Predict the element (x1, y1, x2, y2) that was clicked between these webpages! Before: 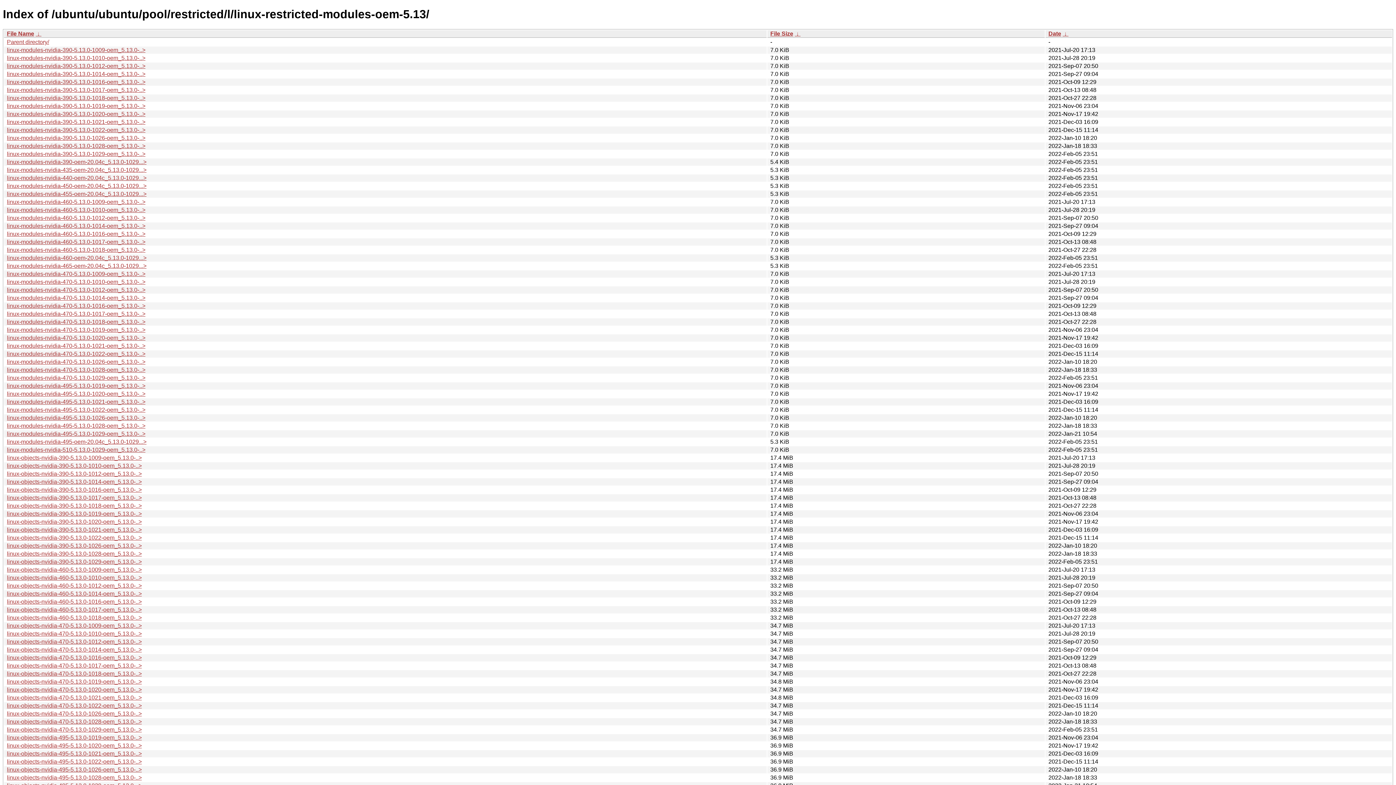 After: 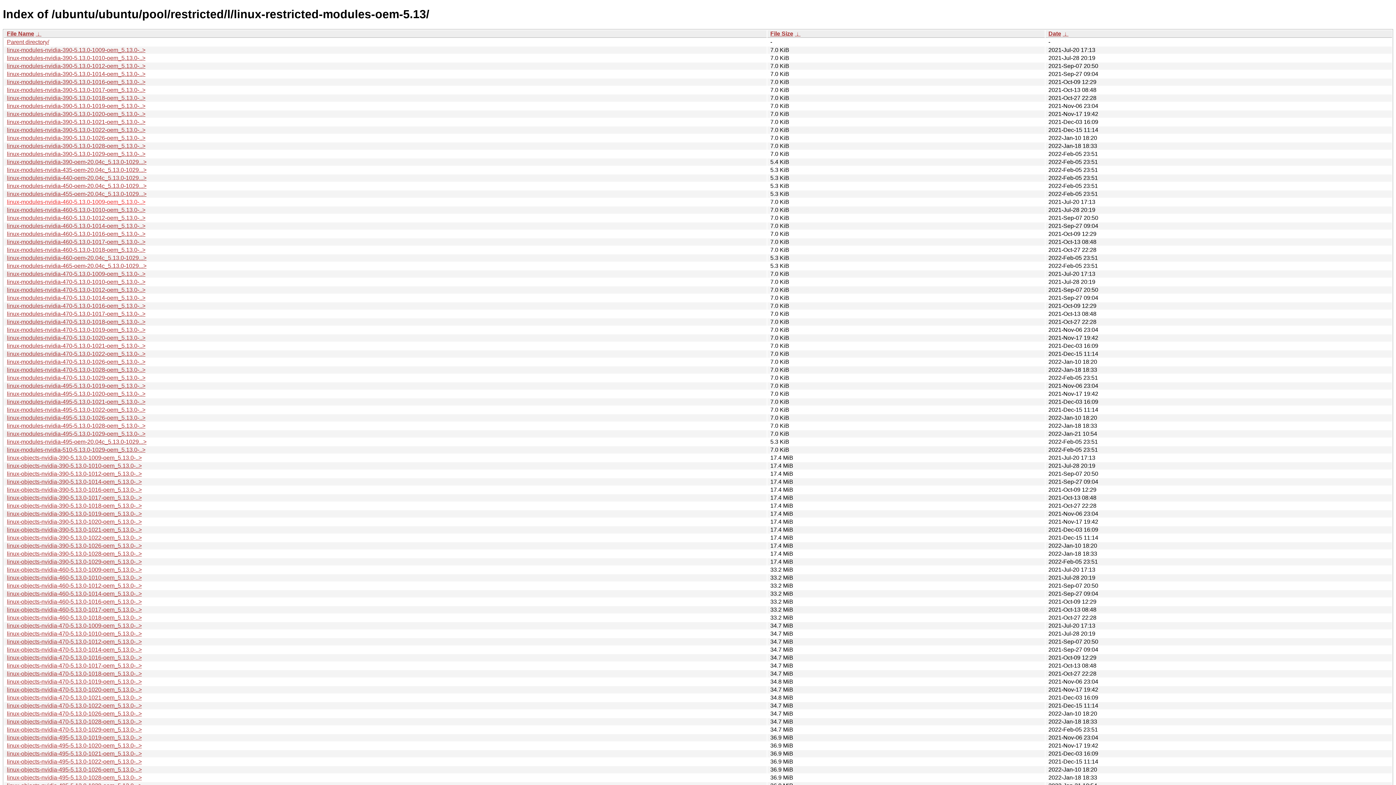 Action: label: linux-modules-nvidia-460-5.13.0-1009-oem_5.13.0-..> bbox: (6, 198, 145, 205)